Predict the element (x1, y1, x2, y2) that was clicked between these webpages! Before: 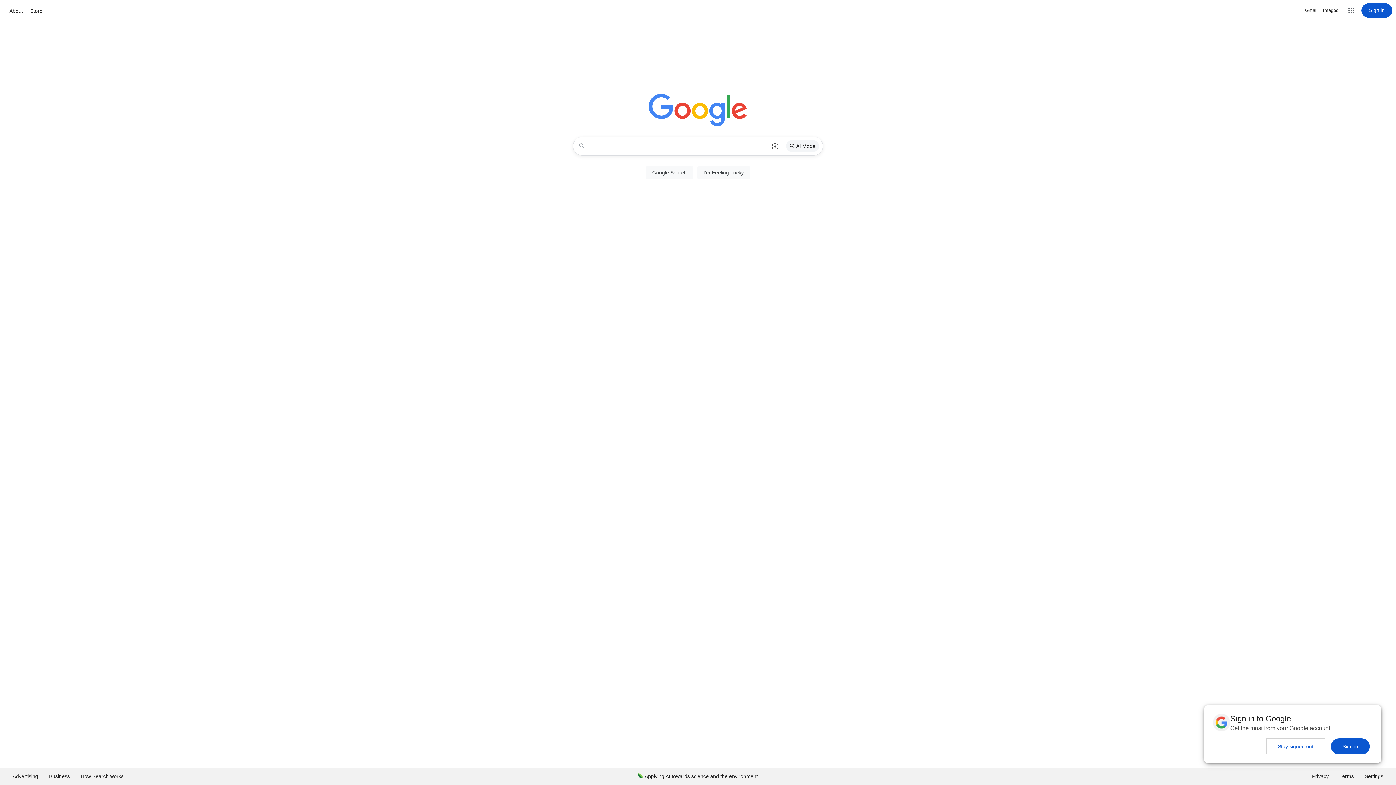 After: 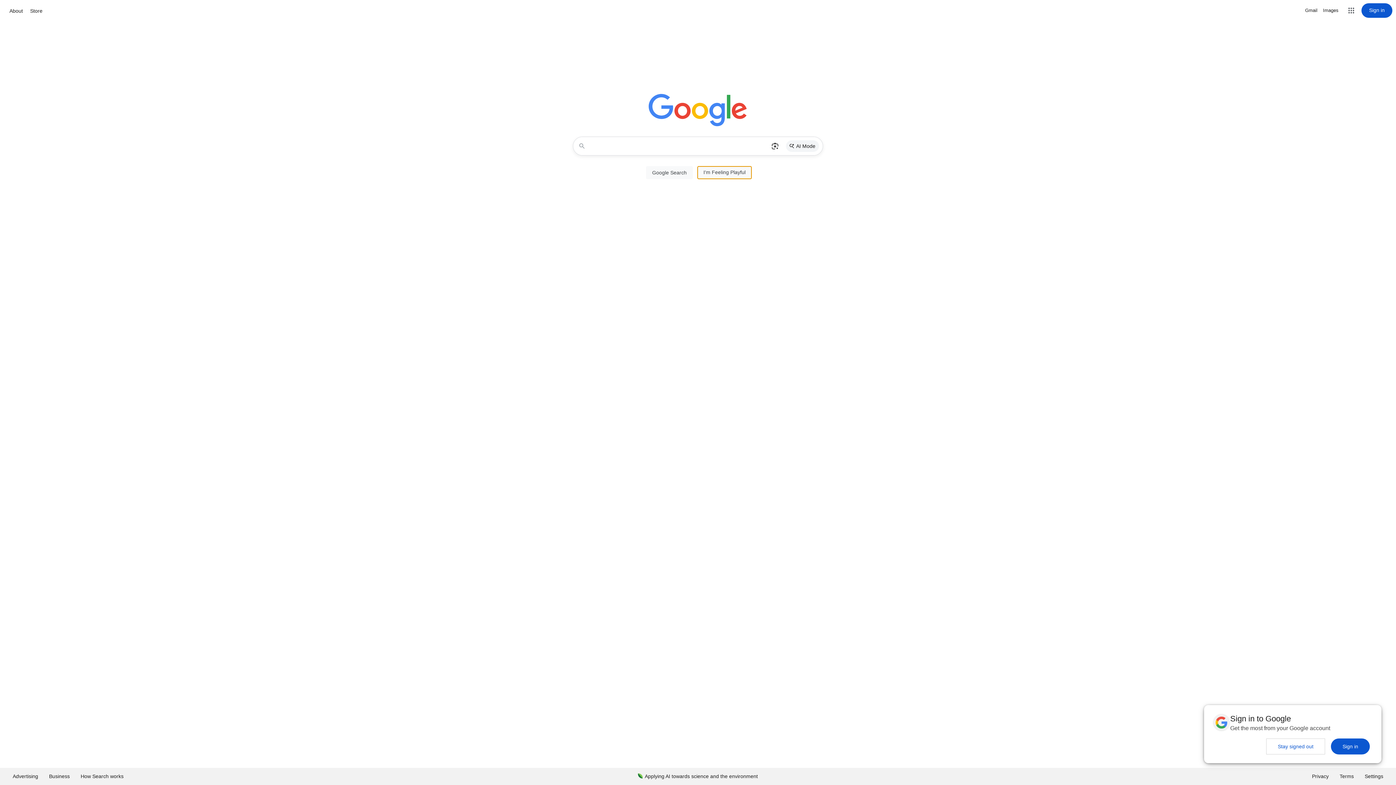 Action: label: I'm Feeling Lucky bbox: (697, 166, 750, 179)